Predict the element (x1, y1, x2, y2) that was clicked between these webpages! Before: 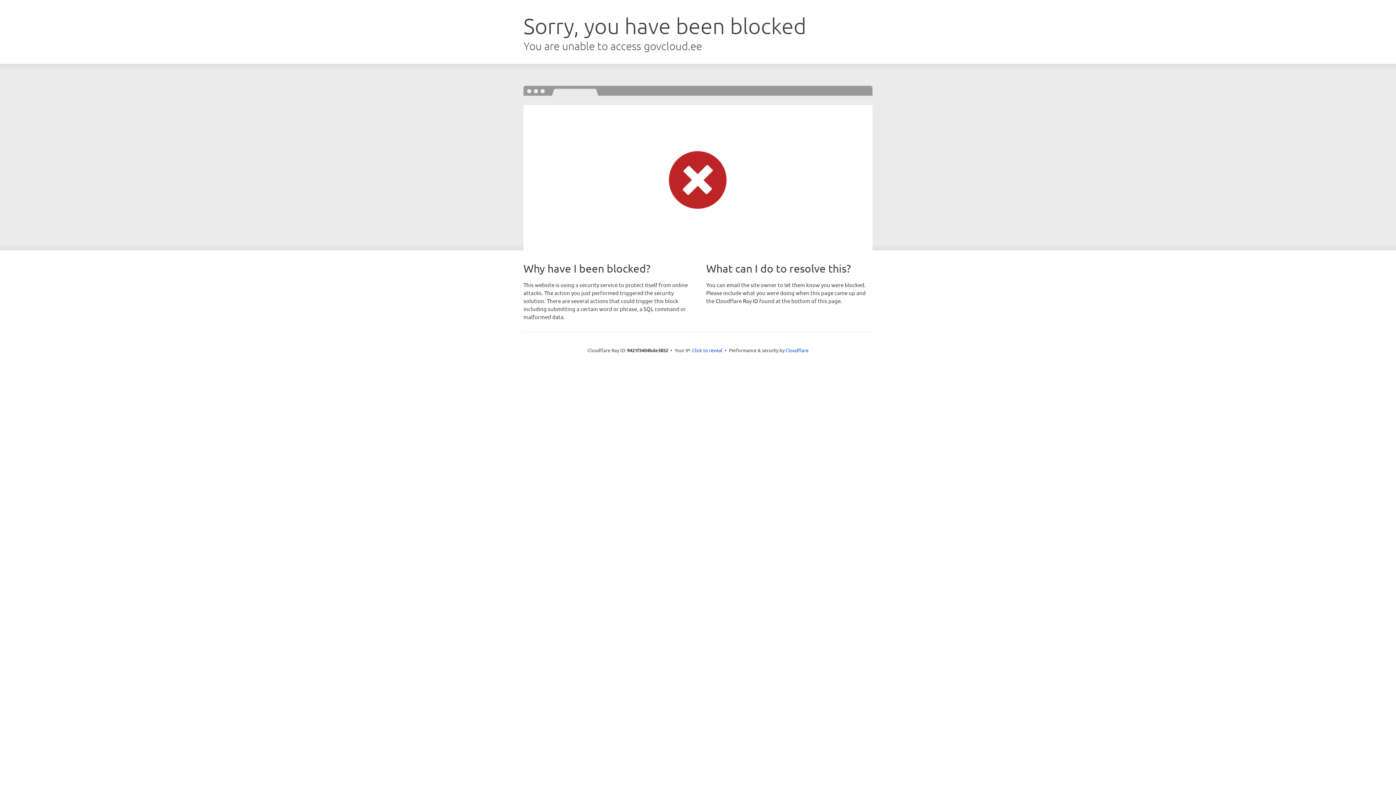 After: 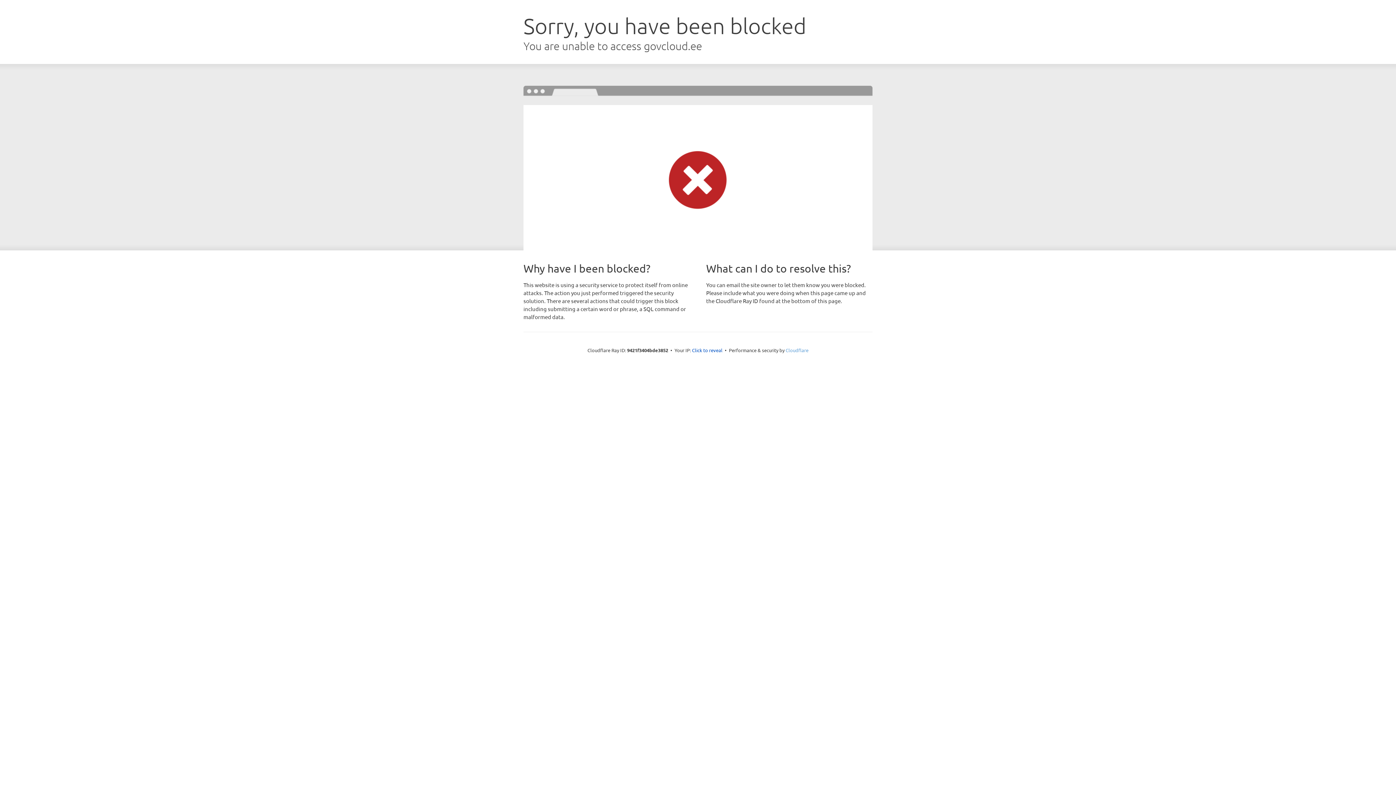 Action: label: Cloudflare bbox: (785, 347, 808, 353)